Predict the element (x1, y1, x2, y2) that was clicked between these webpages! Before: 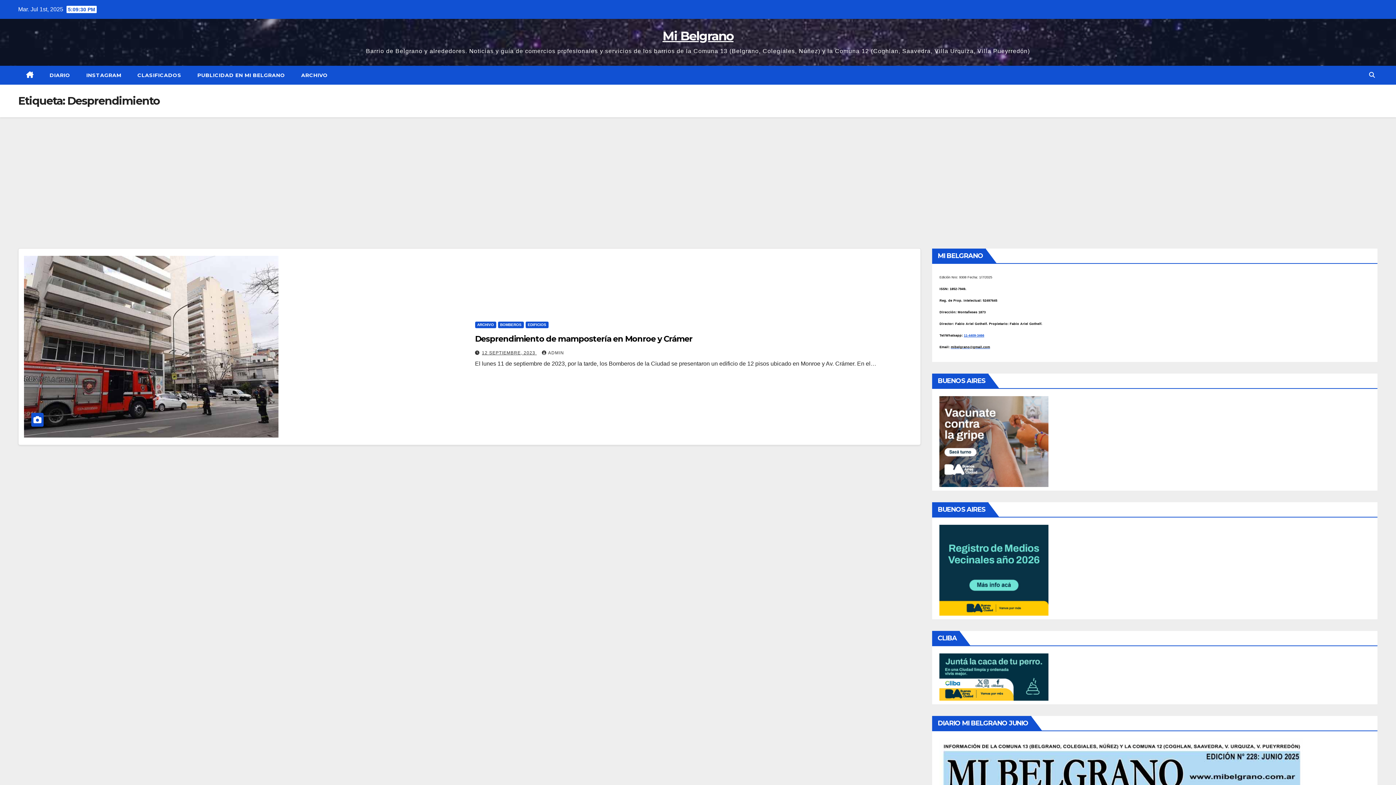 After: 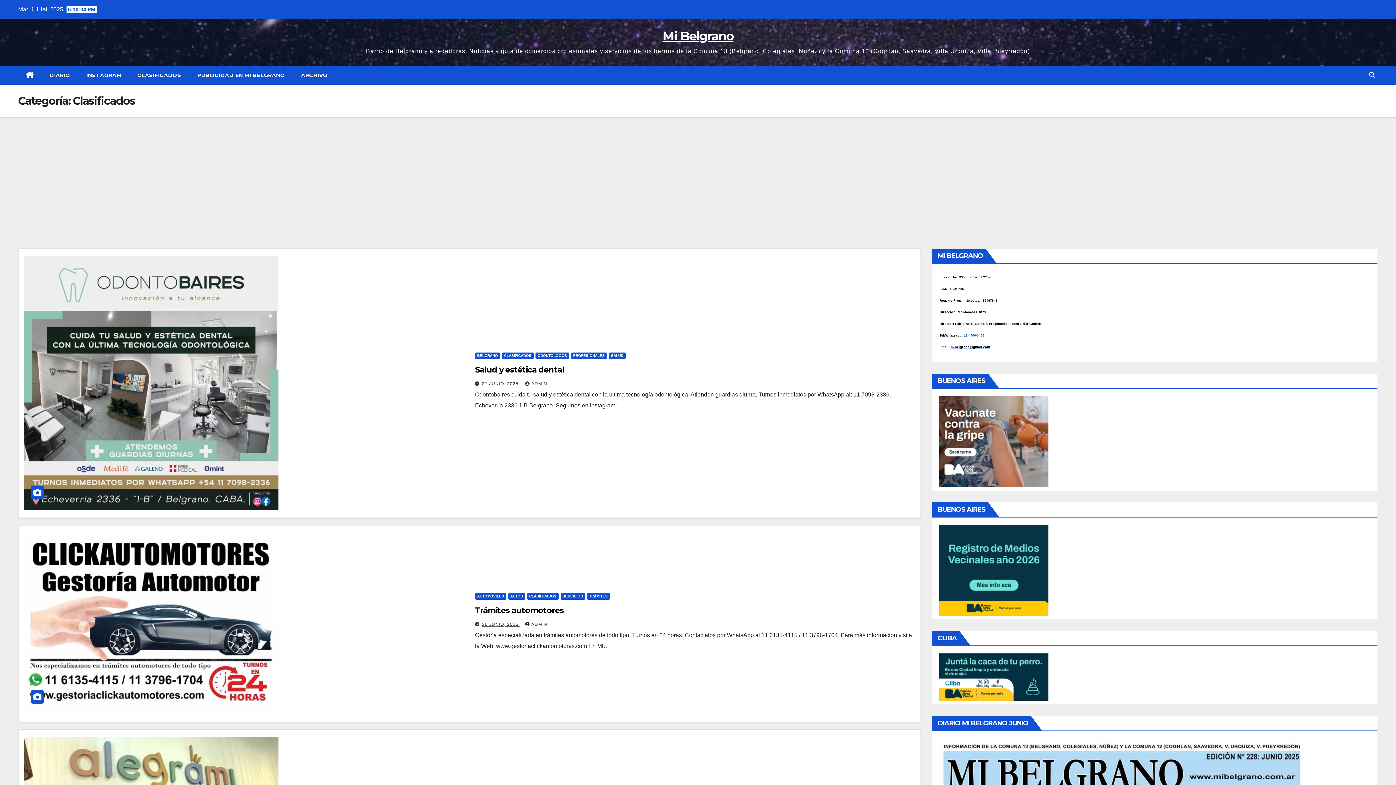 Action: label: CLASIFICADOS bbox: (129, 65, 189, 84)